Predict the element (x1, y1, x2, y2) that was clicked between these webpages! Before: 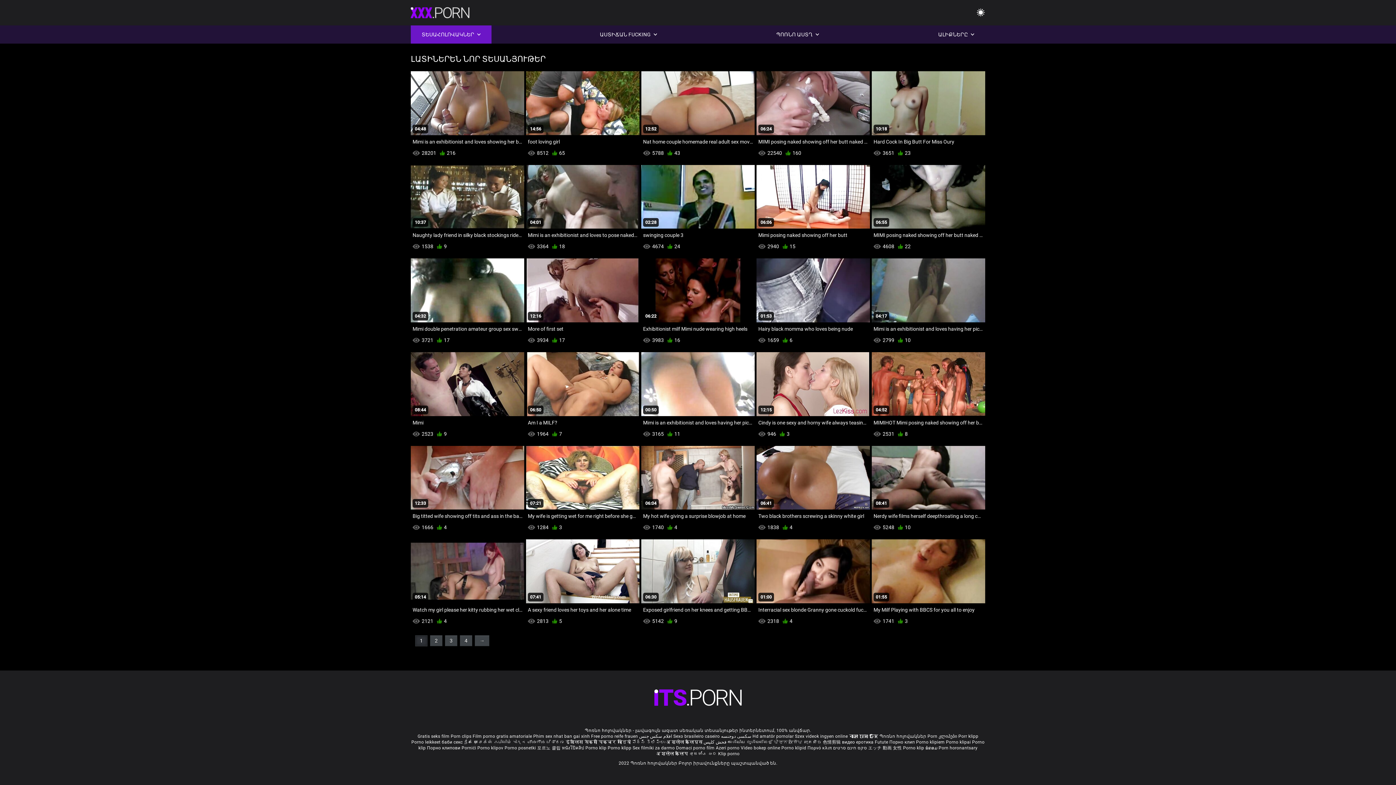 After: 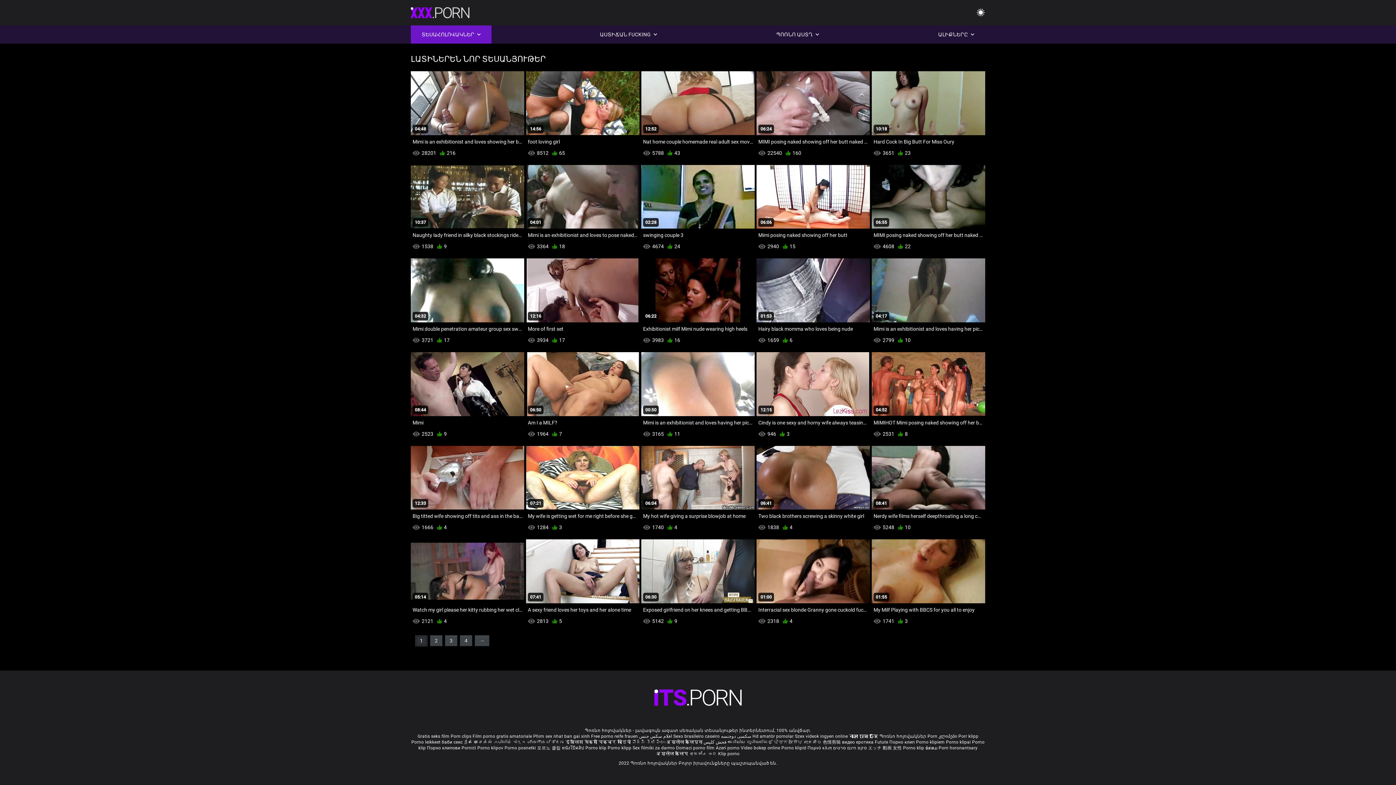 Action: label: Porno klipov  bbox: (477, 745, 504, 750)